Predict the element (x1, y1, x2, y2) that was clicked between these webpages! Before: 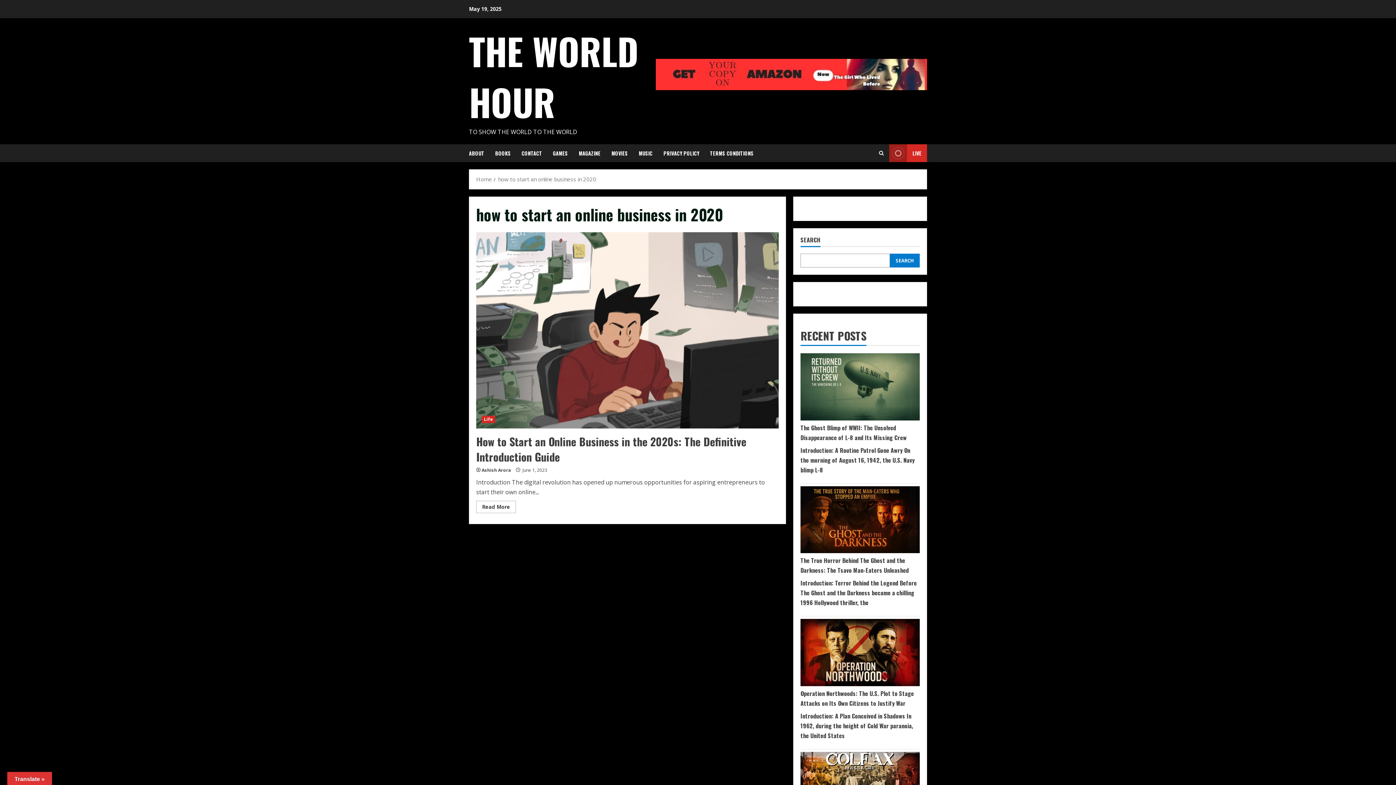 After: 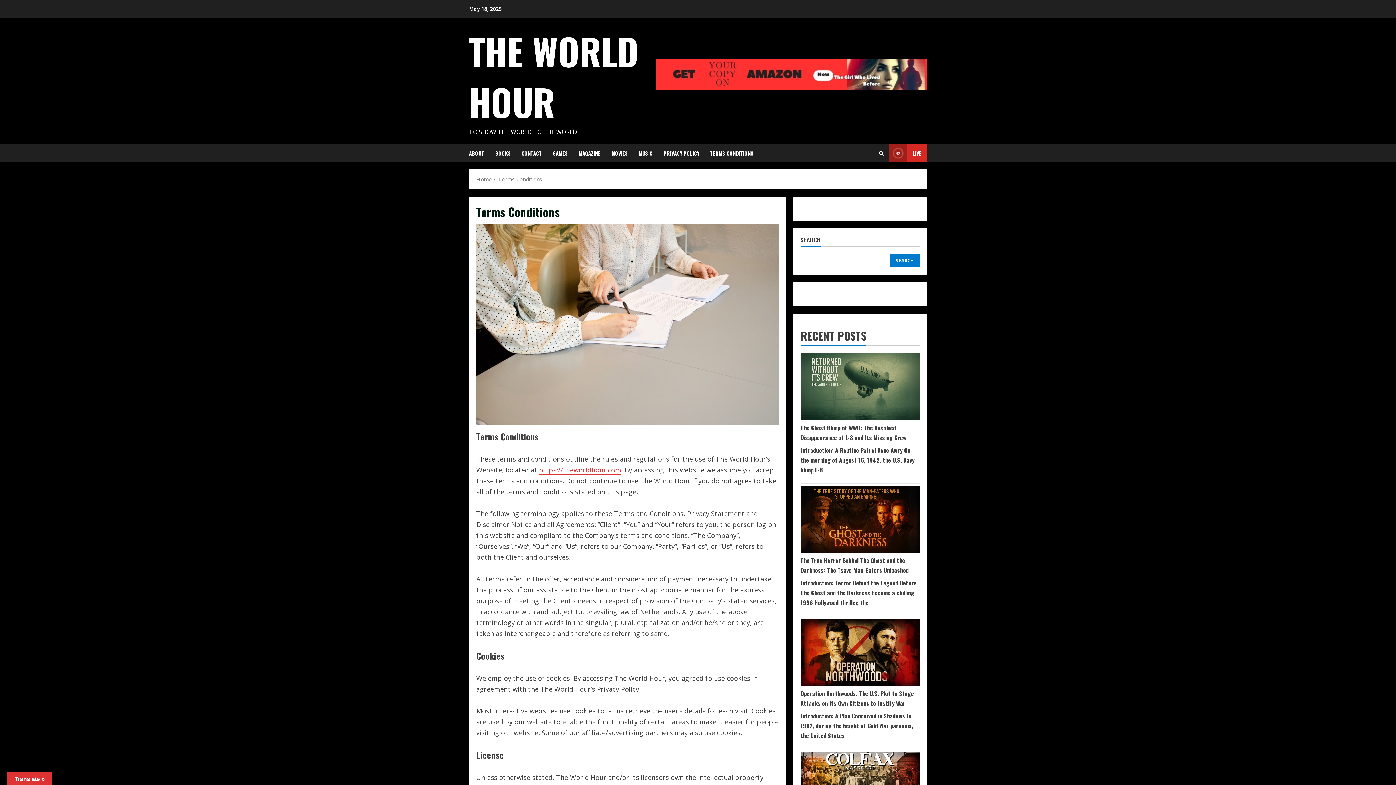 Action: bbox: (704, 144, 753, 162) label: TERMS CONDITIONS